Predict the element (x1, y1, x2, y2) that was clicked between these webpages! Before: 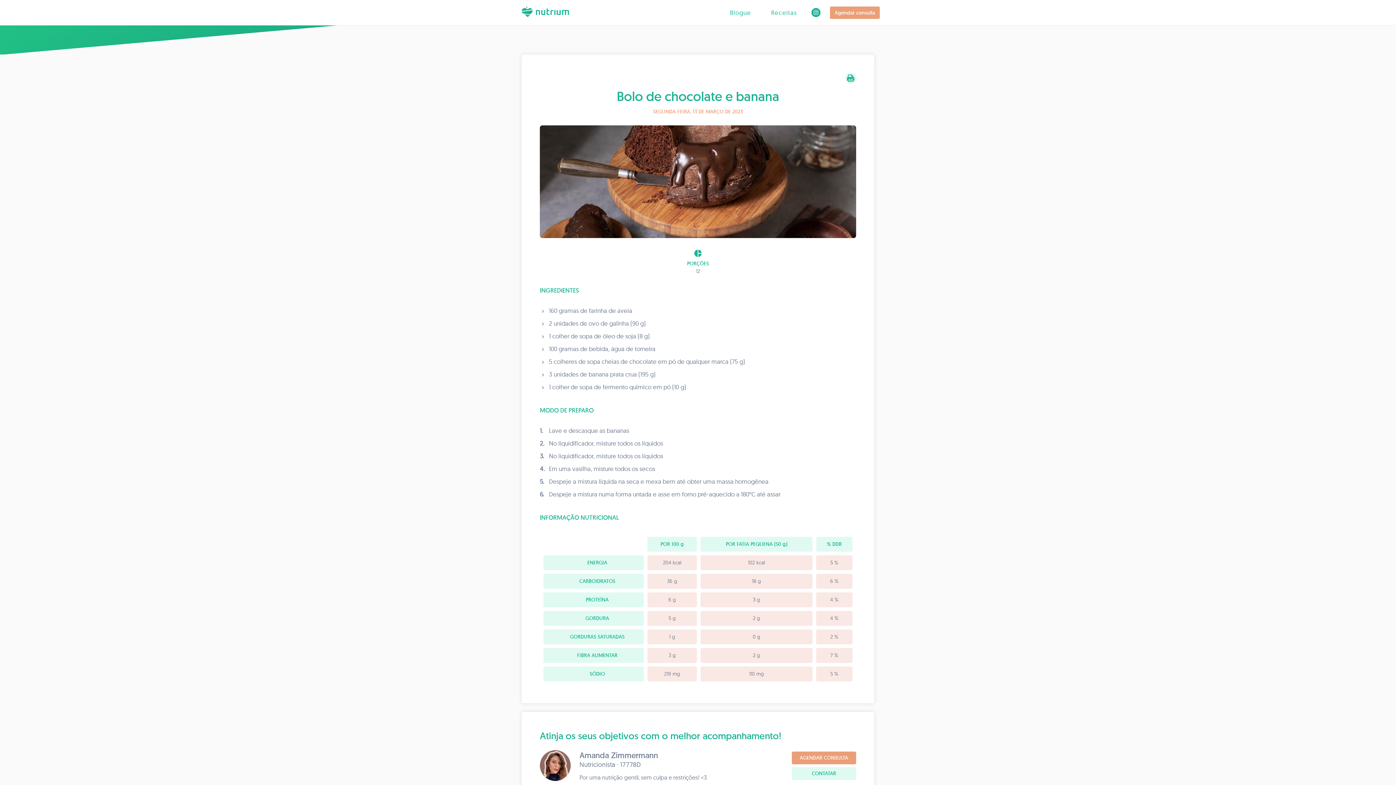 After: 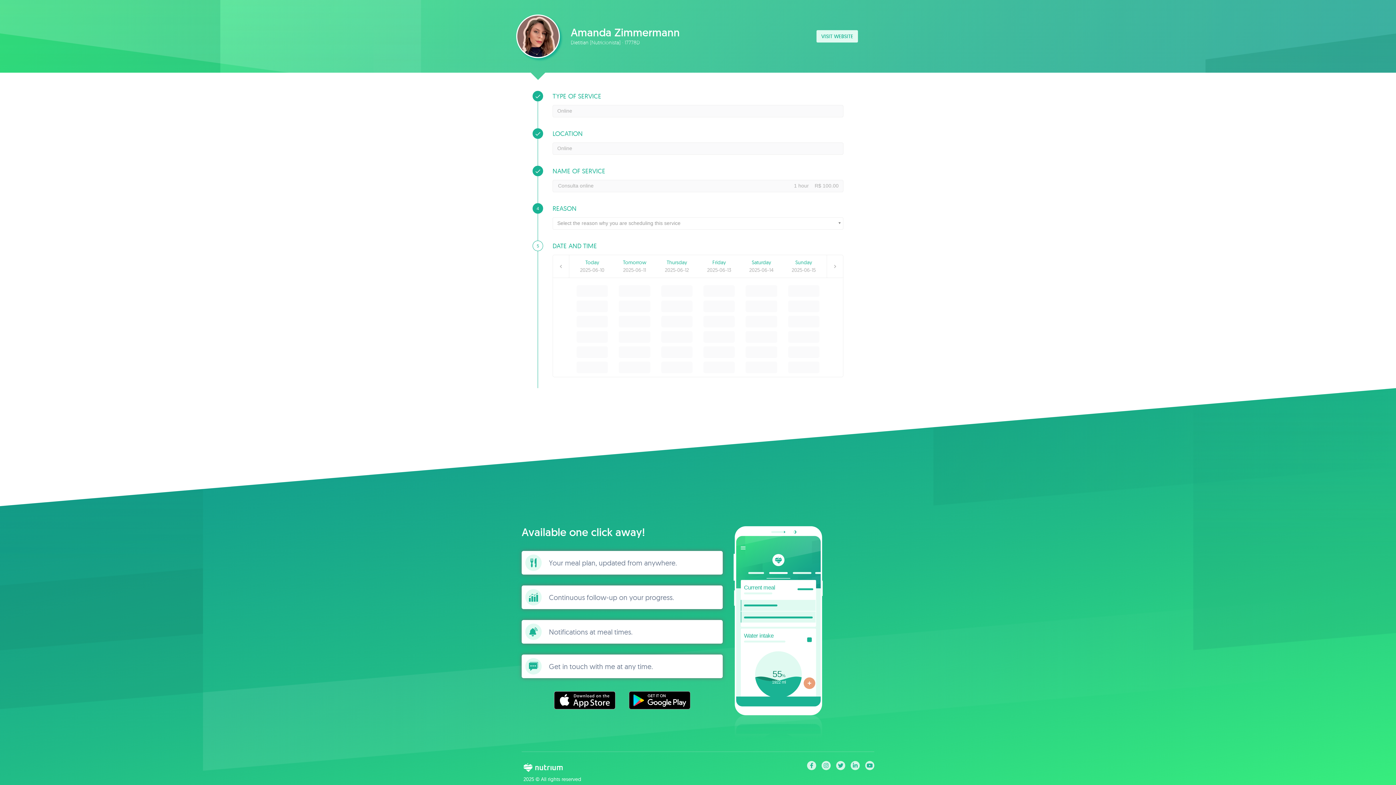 Action: bbox: (792, 751, 856, 764) label: AGENDAR CONSULTA